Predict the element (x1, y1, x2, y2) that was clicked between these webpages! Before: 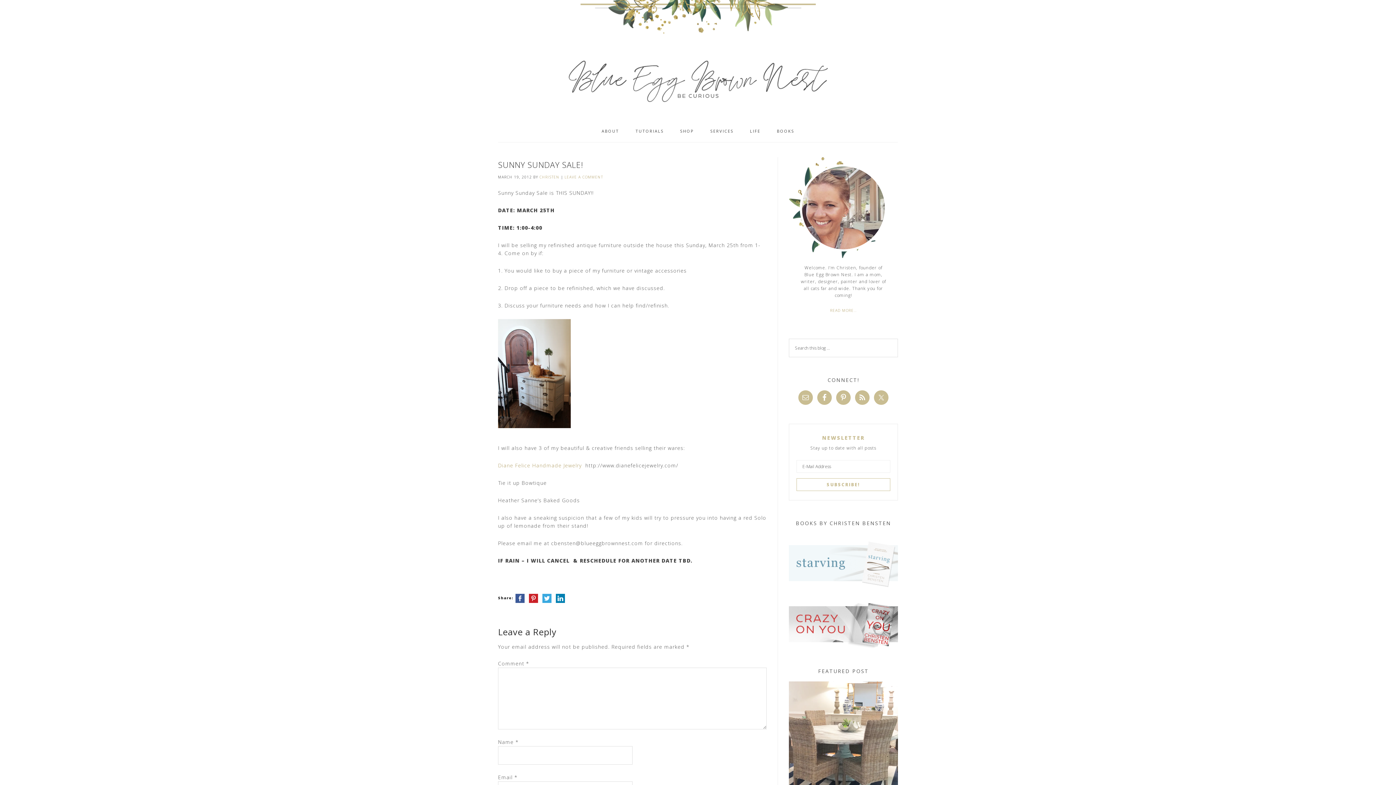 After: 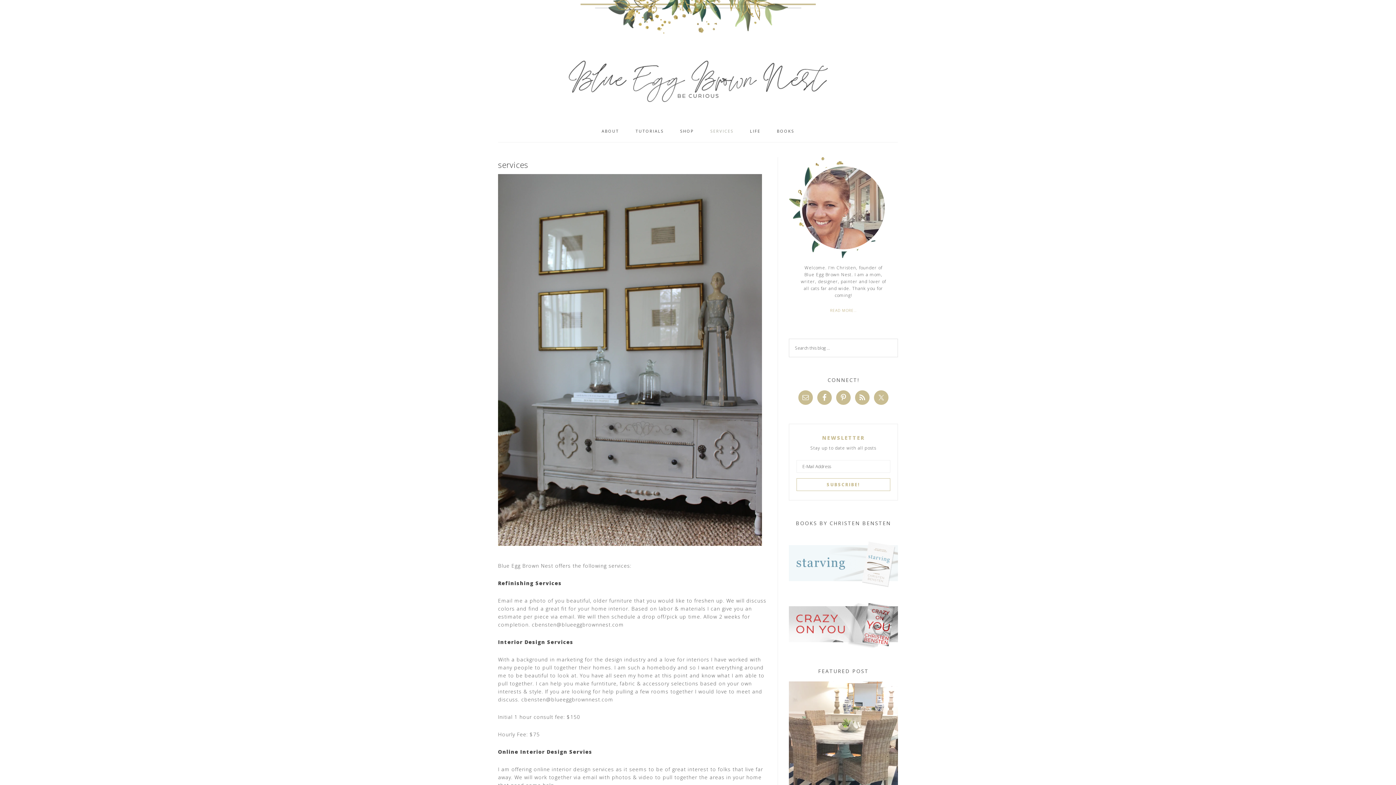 Action: bbox: (703, 120, 741, 142) label: SERVICES